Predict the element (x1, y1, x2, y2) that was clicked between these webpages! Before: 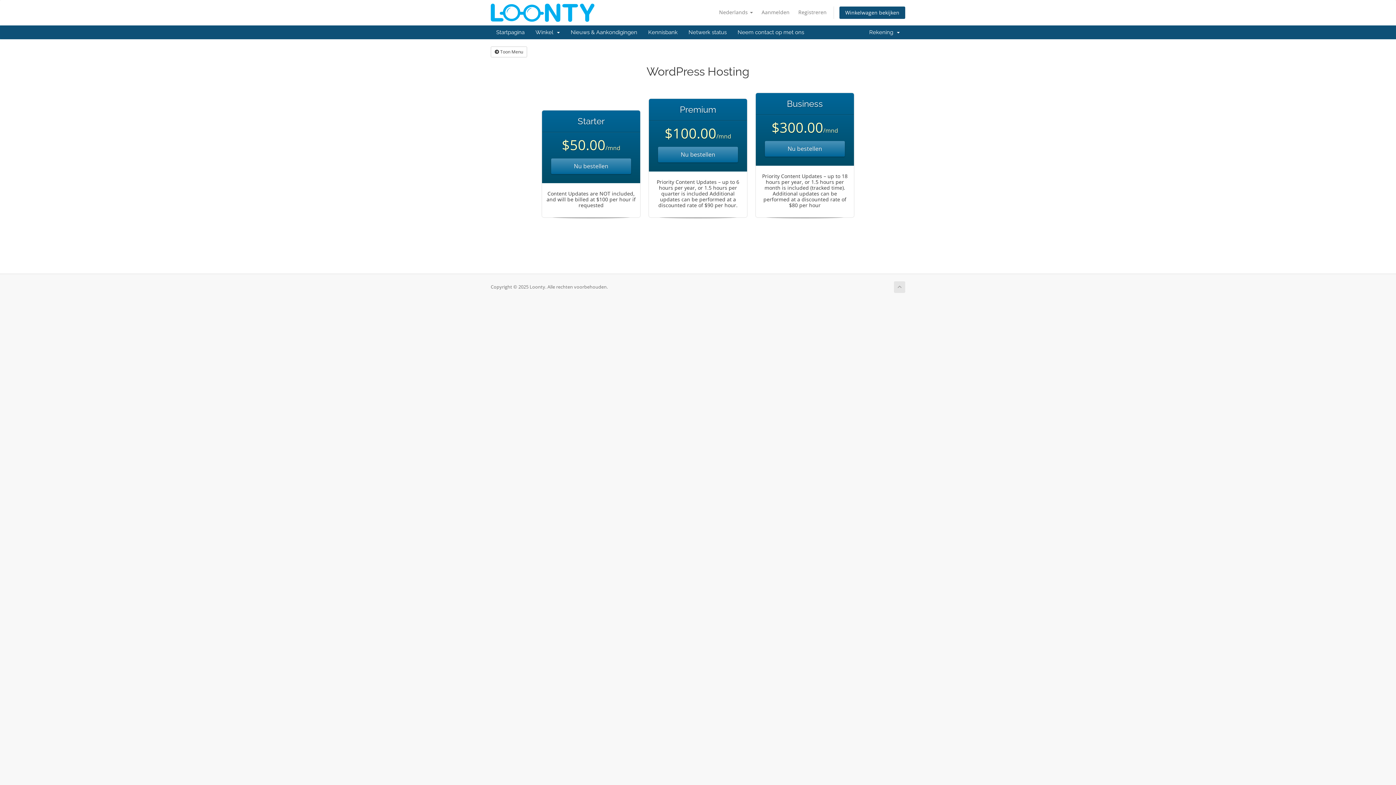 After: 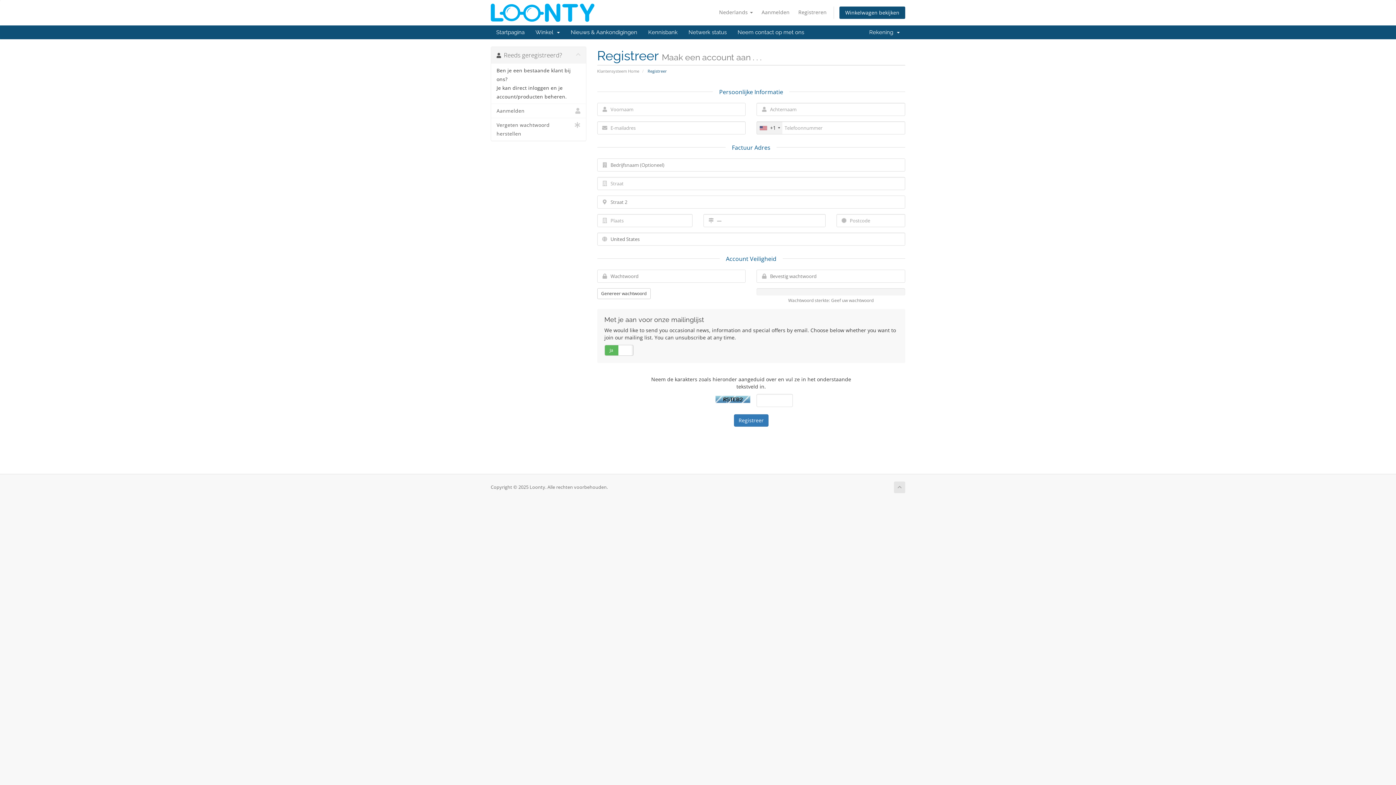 Action: bbox: (794, 6, 830, 18) label: Registreren